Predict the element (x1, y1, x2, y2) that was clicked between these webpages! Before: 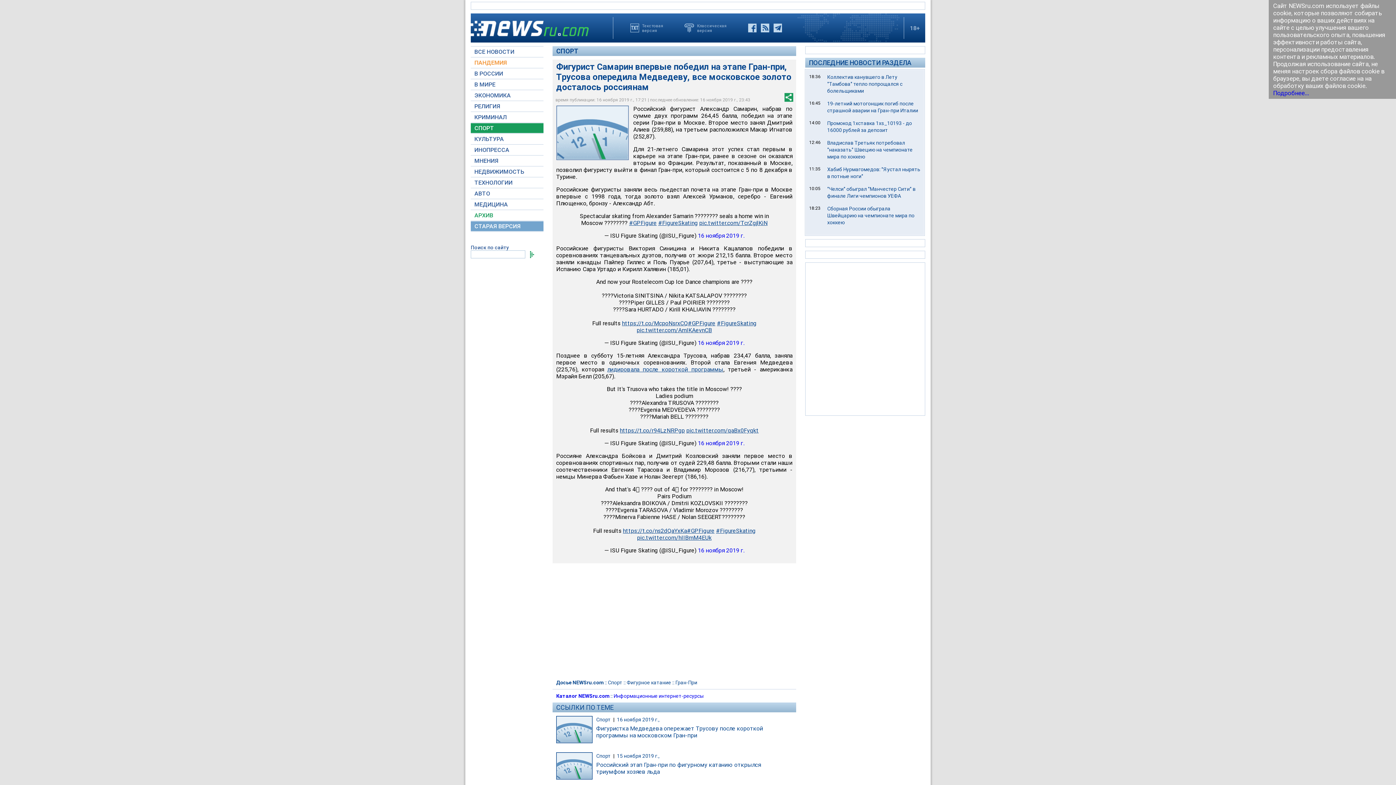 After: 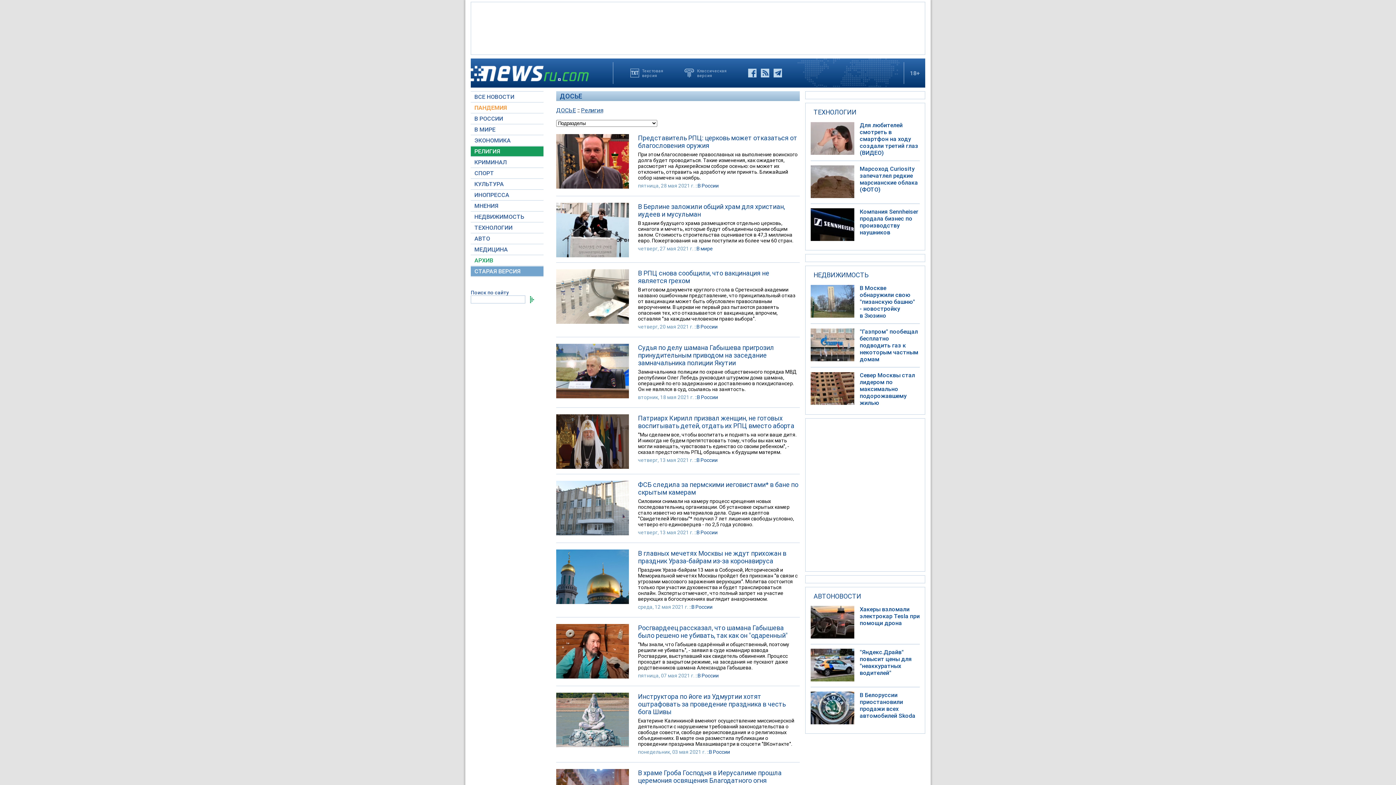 Action: label: РЕЛИГИЯ bbox: (470, 101, 543, 111)